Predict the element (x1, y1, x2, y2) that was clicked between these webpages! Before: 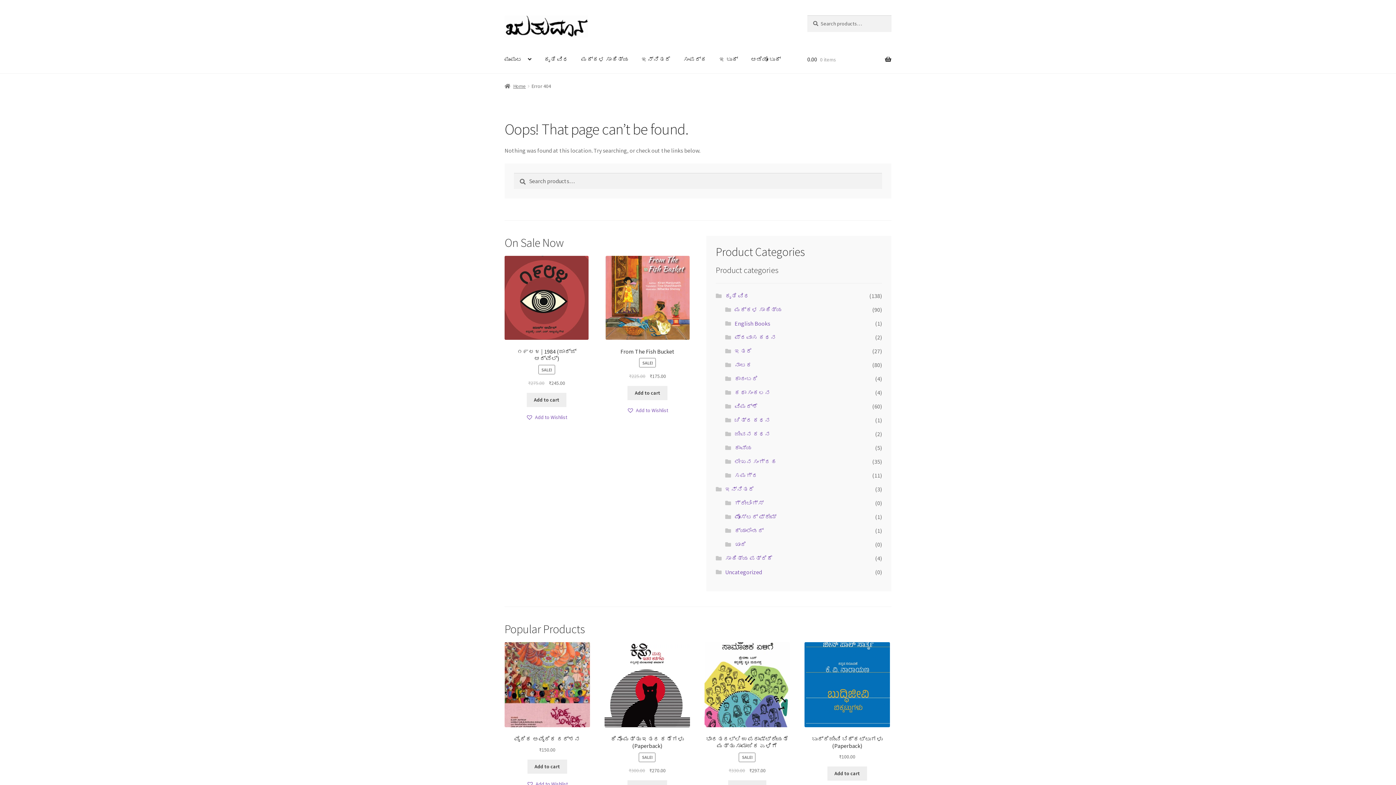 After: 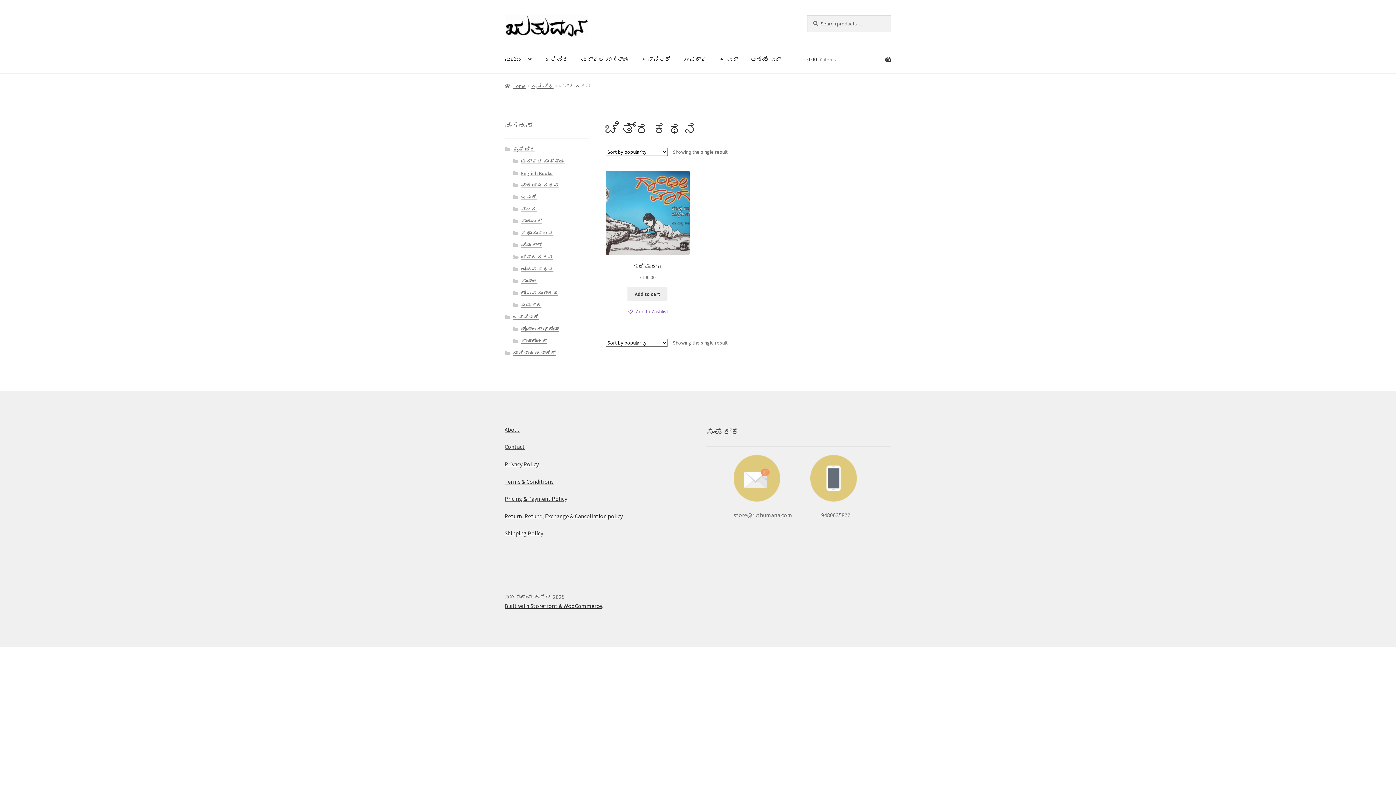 Action: bbox: (734, 416, 770, 423) label: ಚಿತ್ರ ಕಥನ